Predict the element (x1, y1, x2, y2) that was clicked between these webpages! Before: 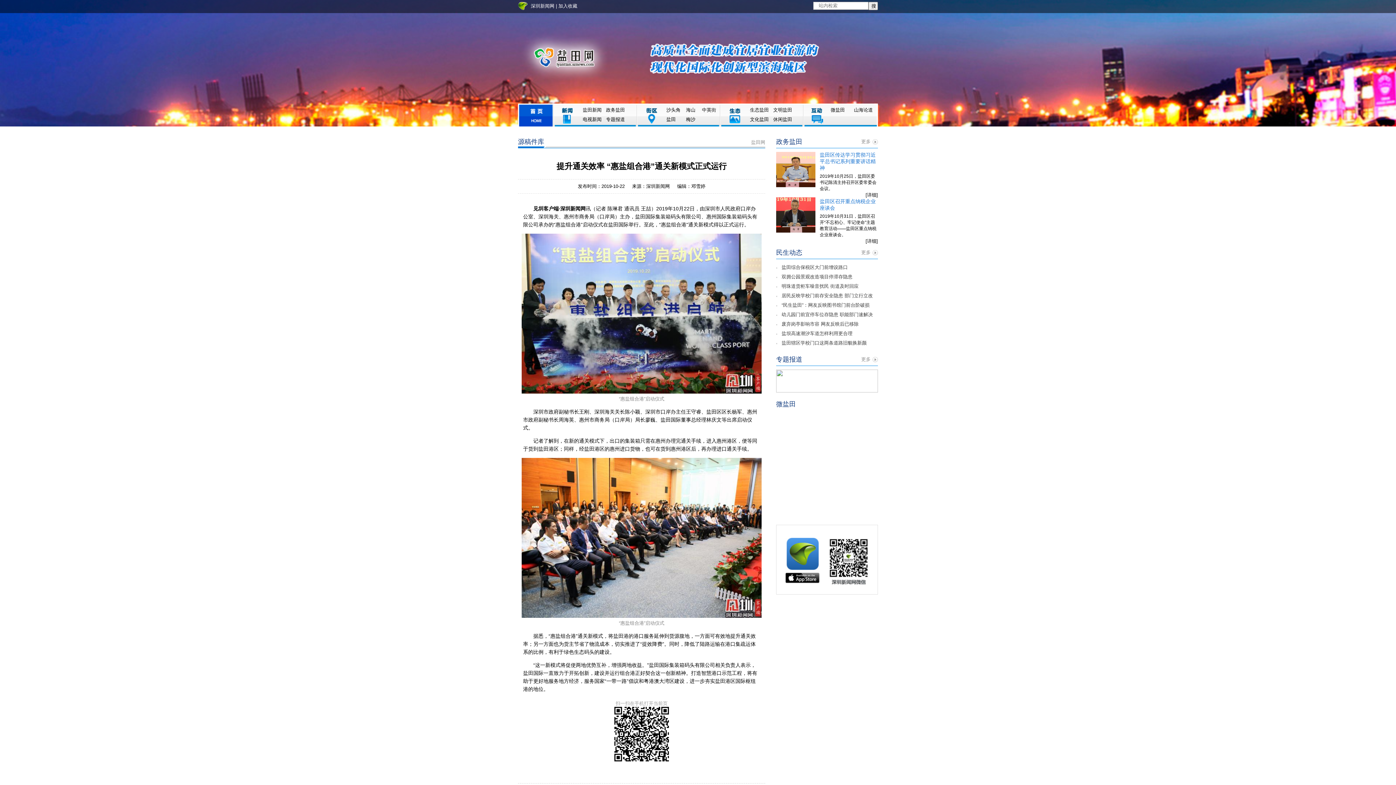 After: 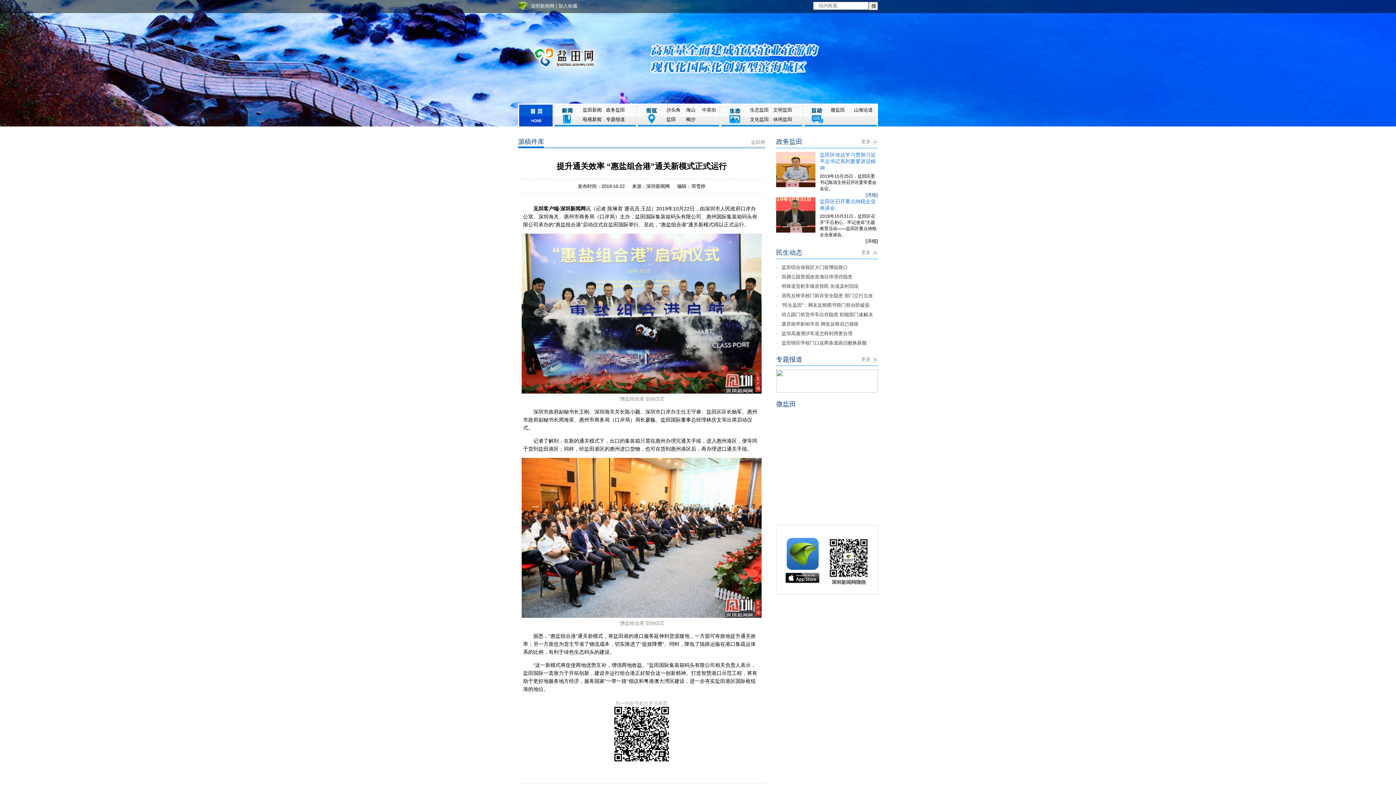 Action: bbox: (865, 192, 878, 197) label: [详细]